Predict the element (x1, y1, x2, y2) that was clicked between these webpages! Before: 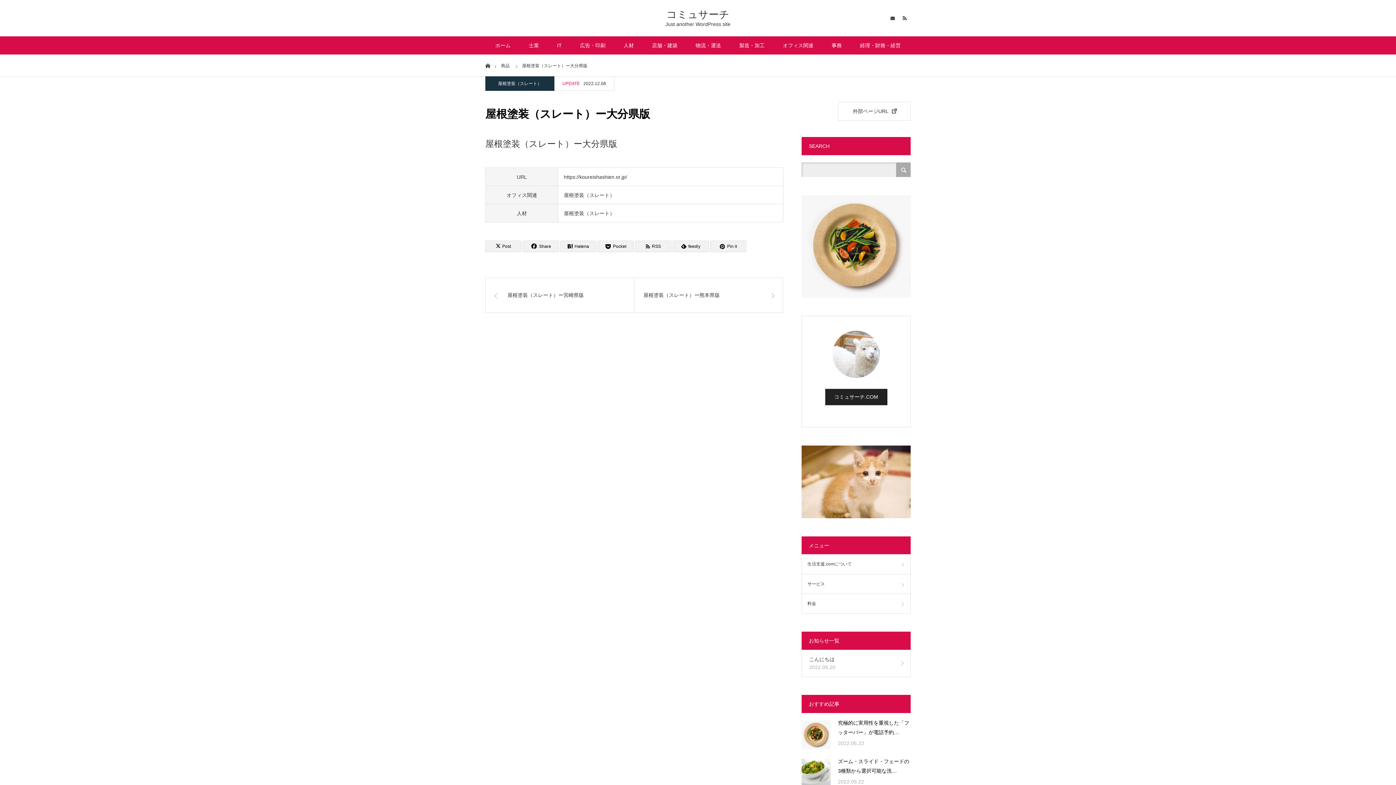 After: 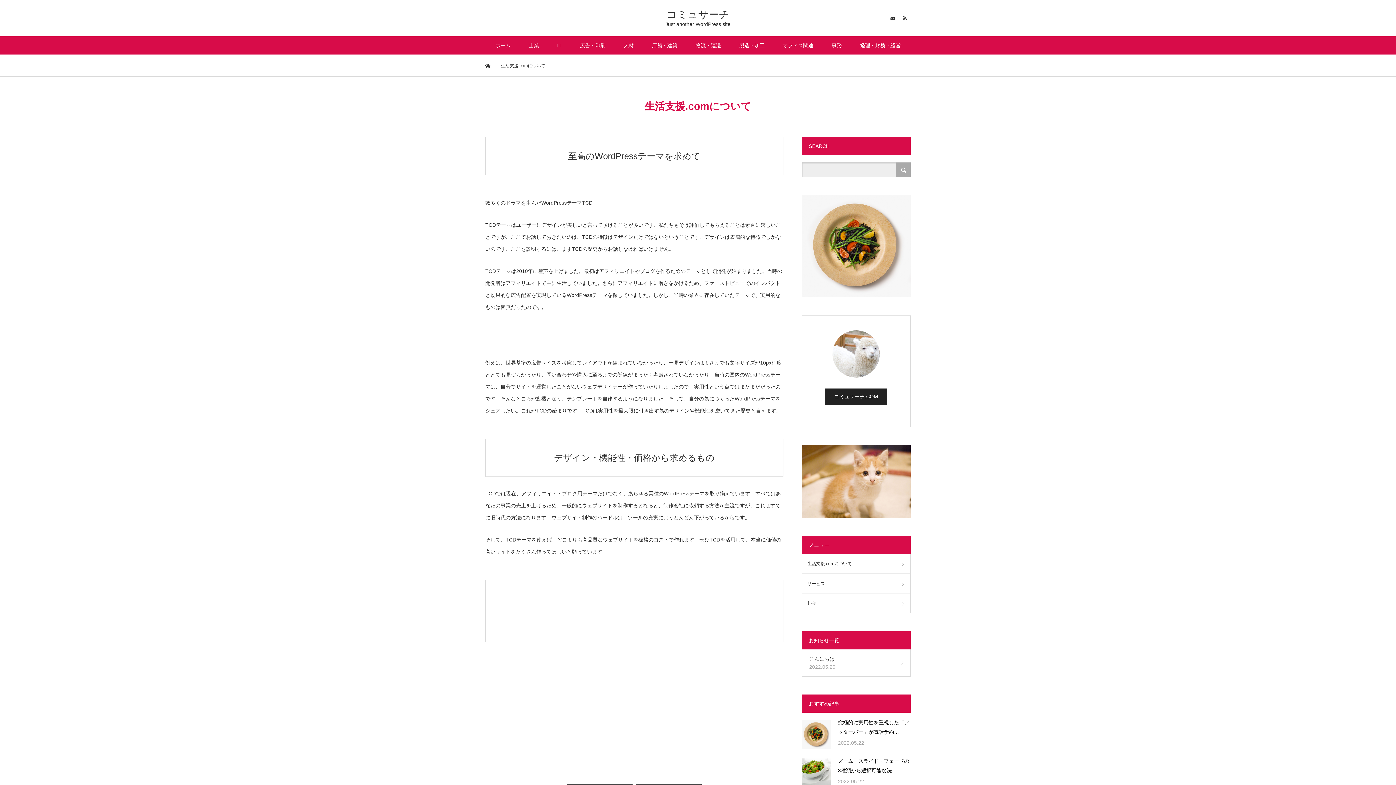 Action: label: 生活支援.comについて bbox: (801, 554, 910, 574)